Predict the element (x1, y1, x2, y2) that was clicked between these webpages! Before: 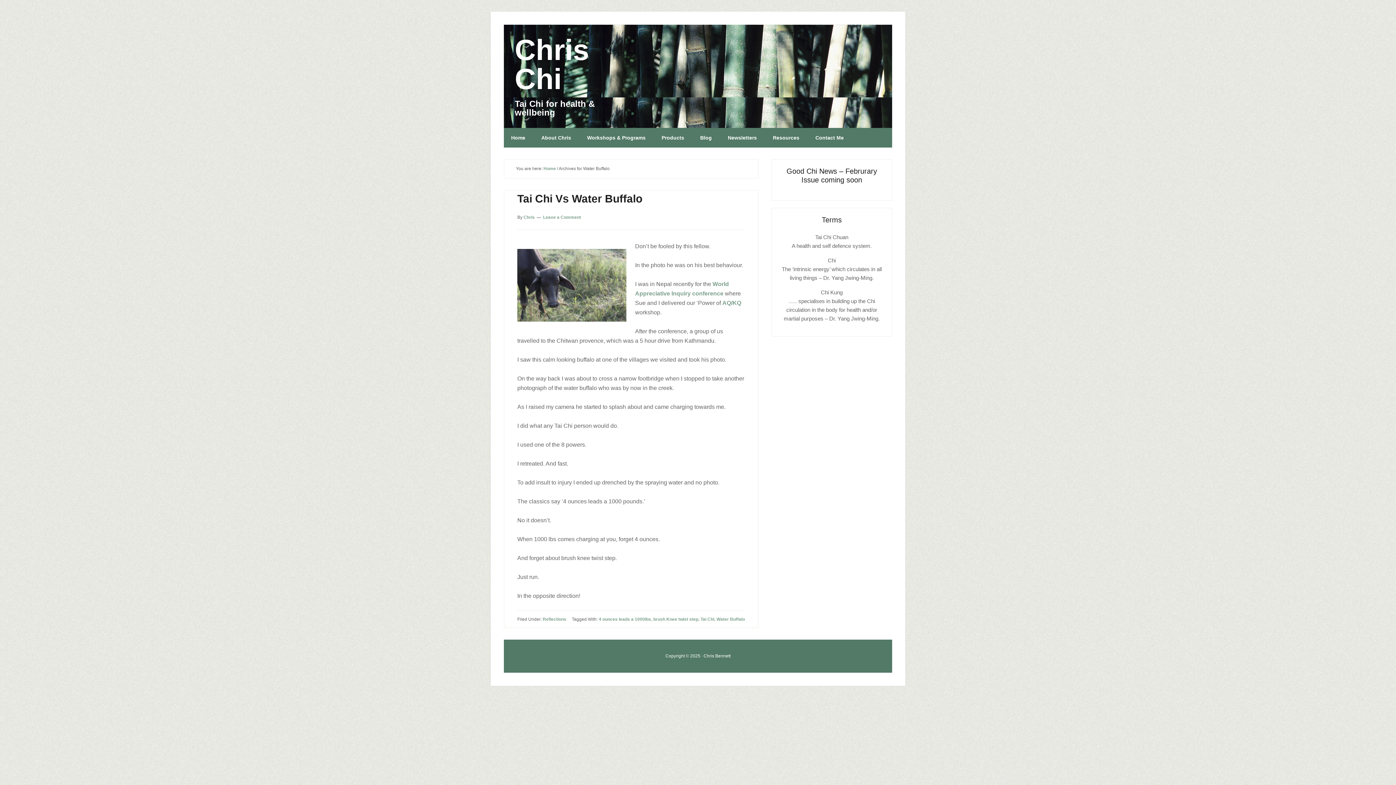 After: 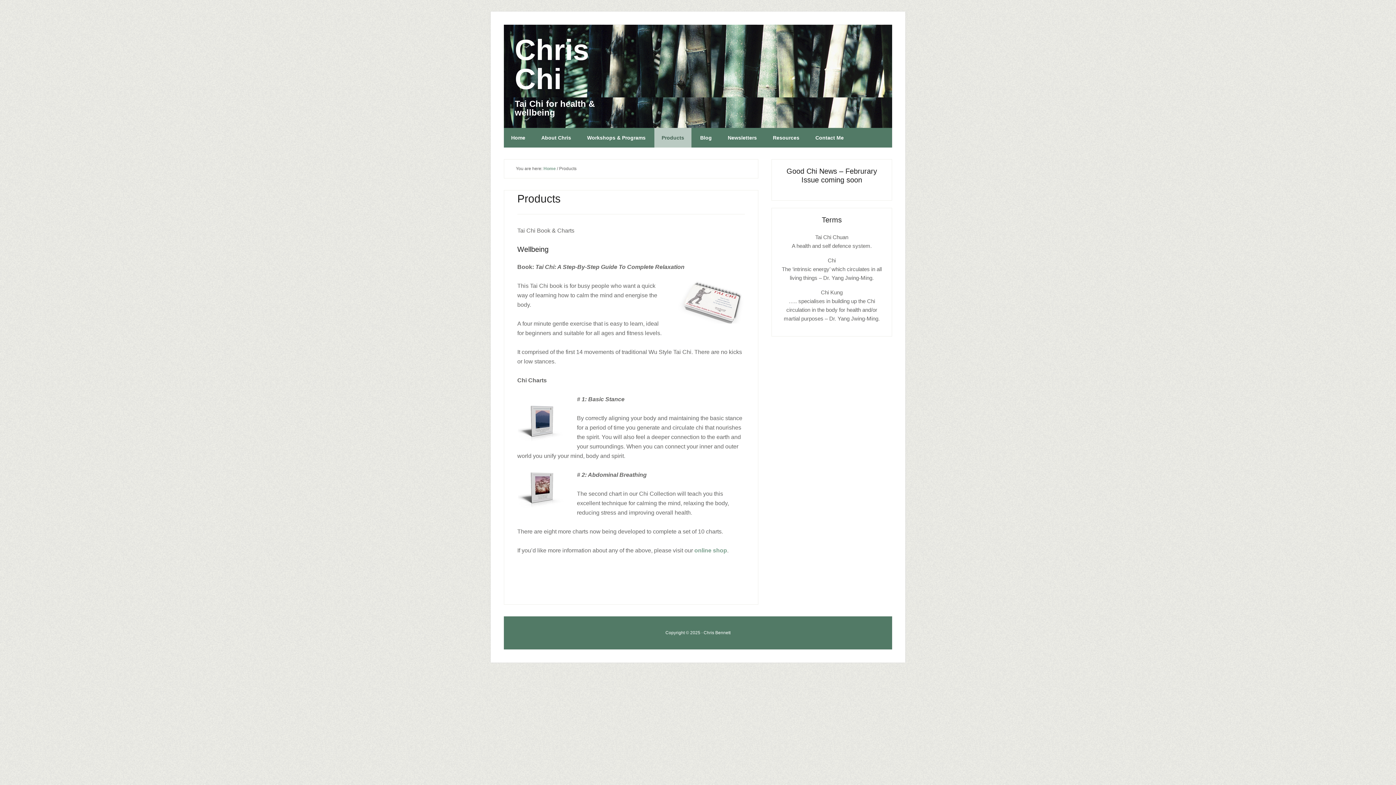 Action: bbox: (654, 128, 691, 147) label: Products